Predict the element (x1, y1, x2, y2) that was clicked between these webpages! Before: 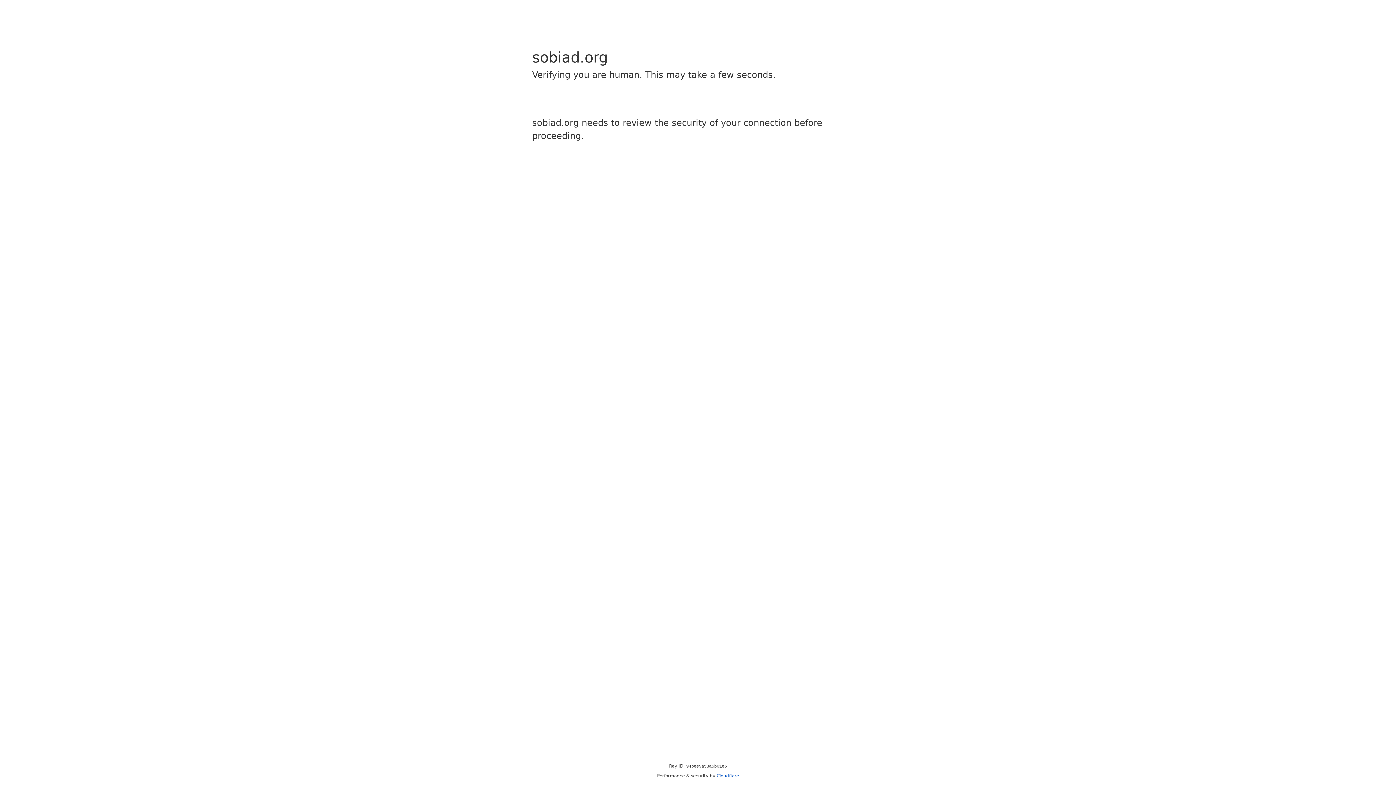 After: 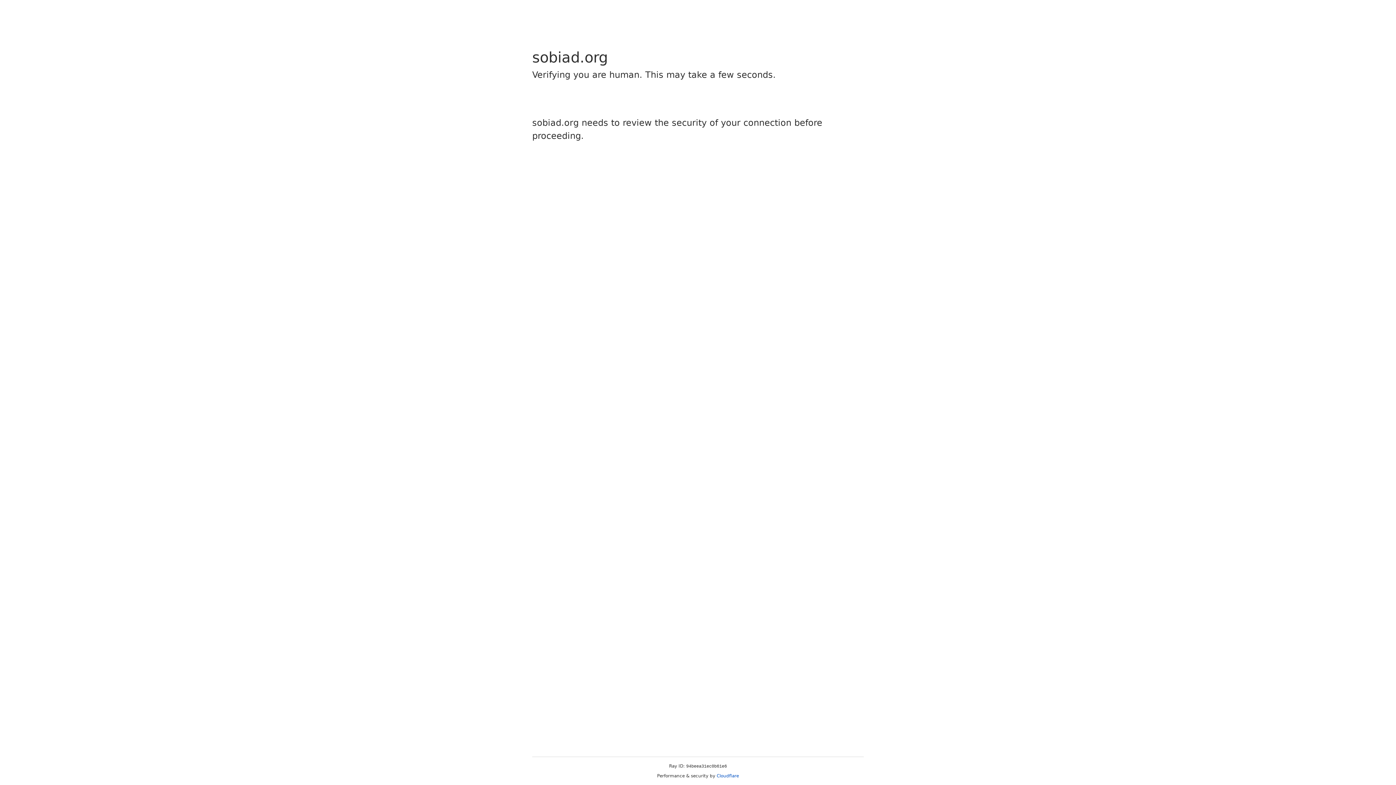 Action: bbox: (716, 773, 739, 778) label: Cloudflare